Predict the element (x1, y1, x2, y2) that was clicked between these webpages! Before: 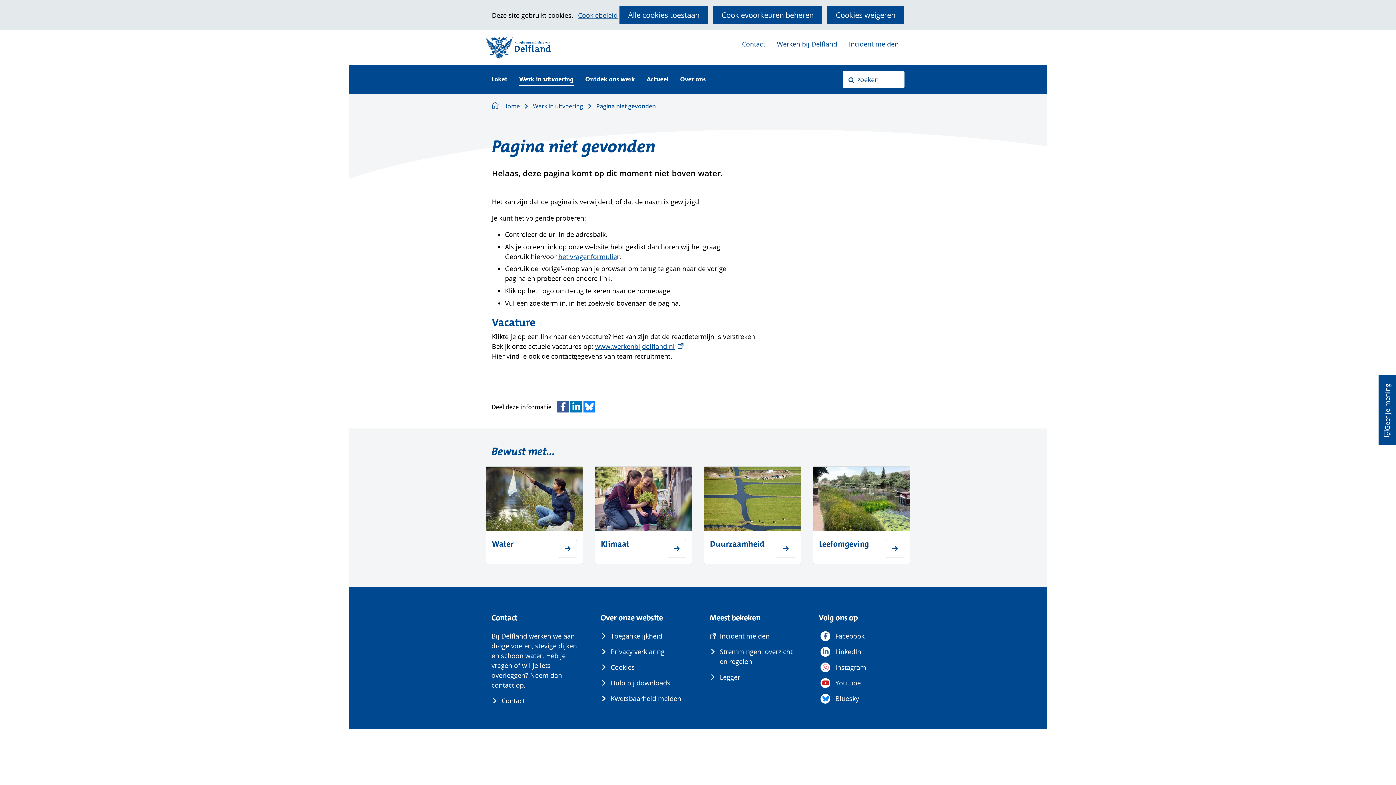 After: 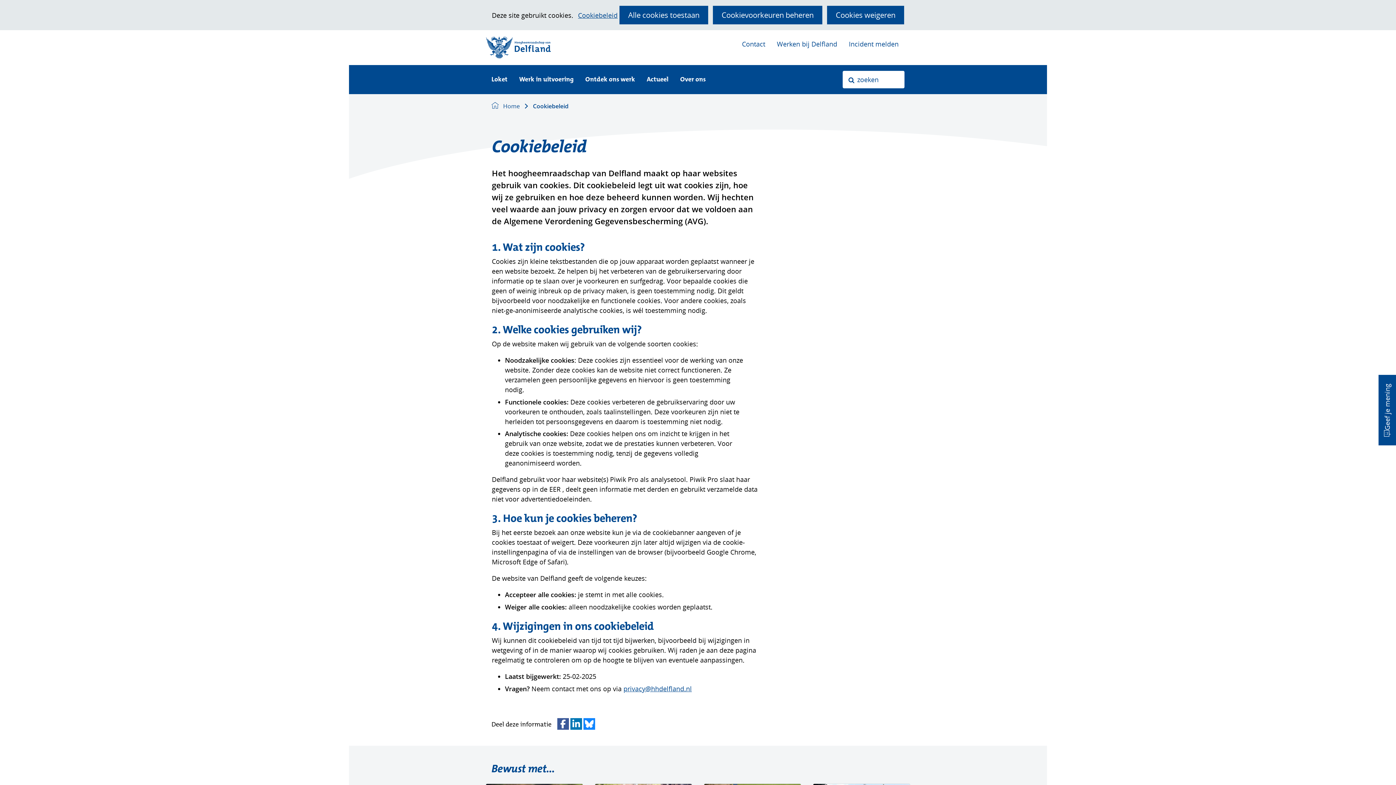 Action: bbox: (610, 663, 634, 671) label: Cookies